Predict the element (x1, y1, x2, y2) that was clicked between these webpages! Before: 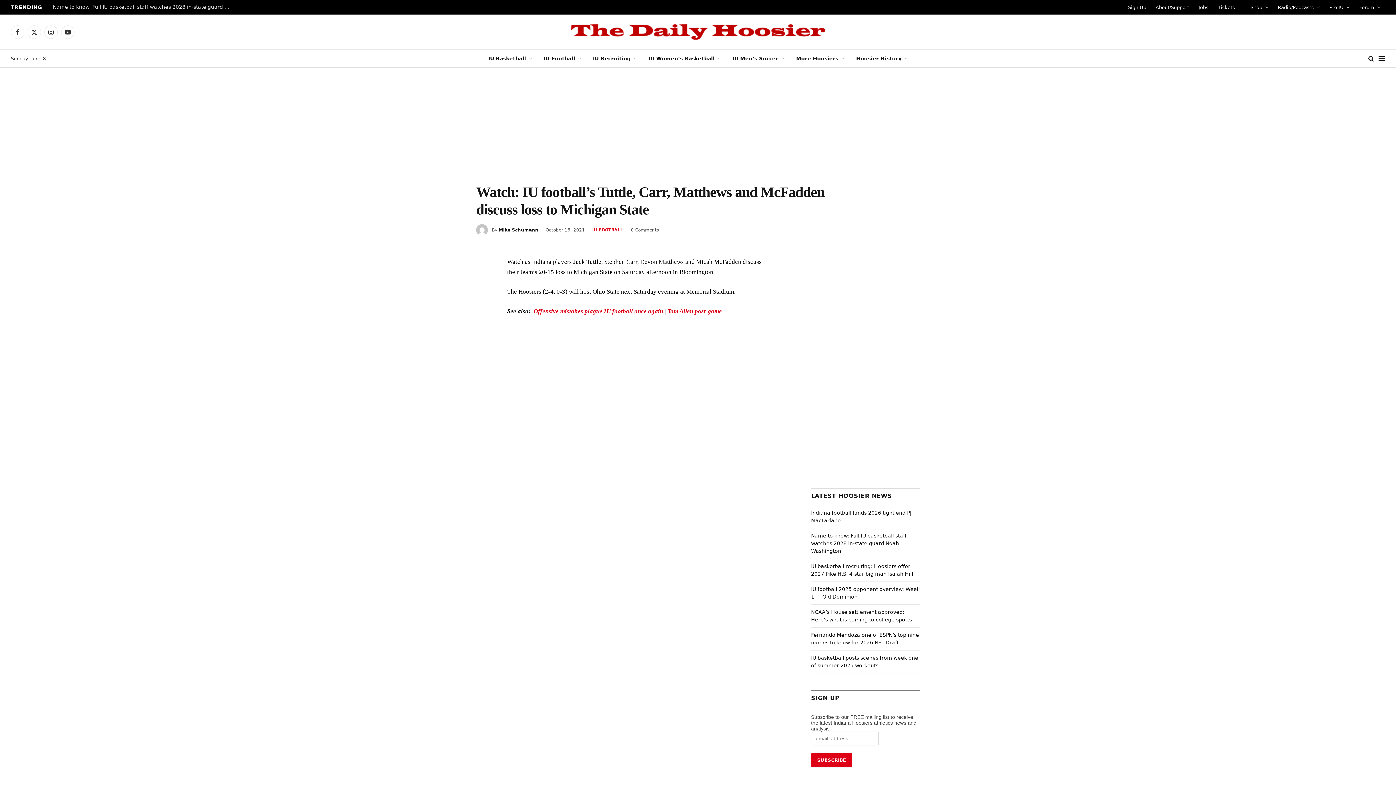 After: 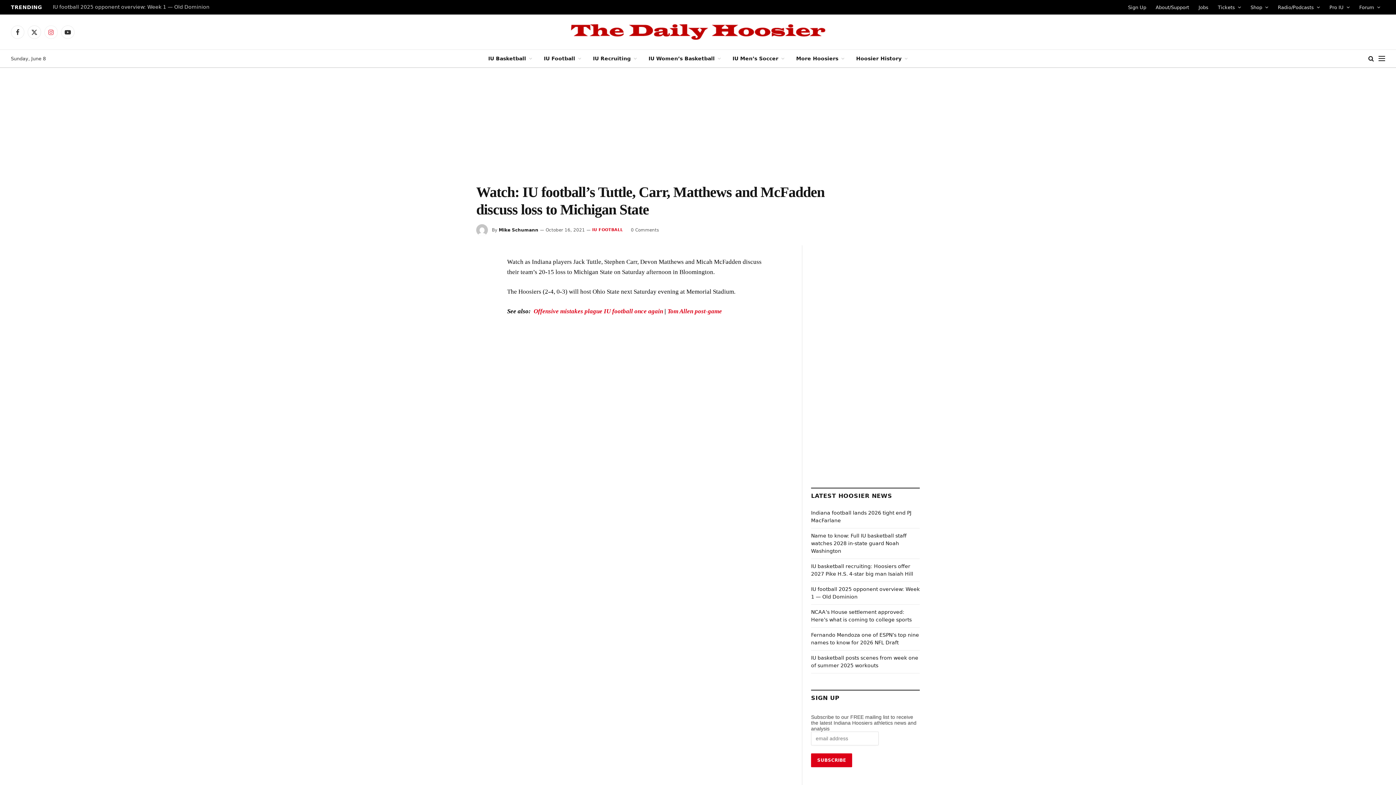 Action: bbox: (44, 25, 57, 38) label: Instagram